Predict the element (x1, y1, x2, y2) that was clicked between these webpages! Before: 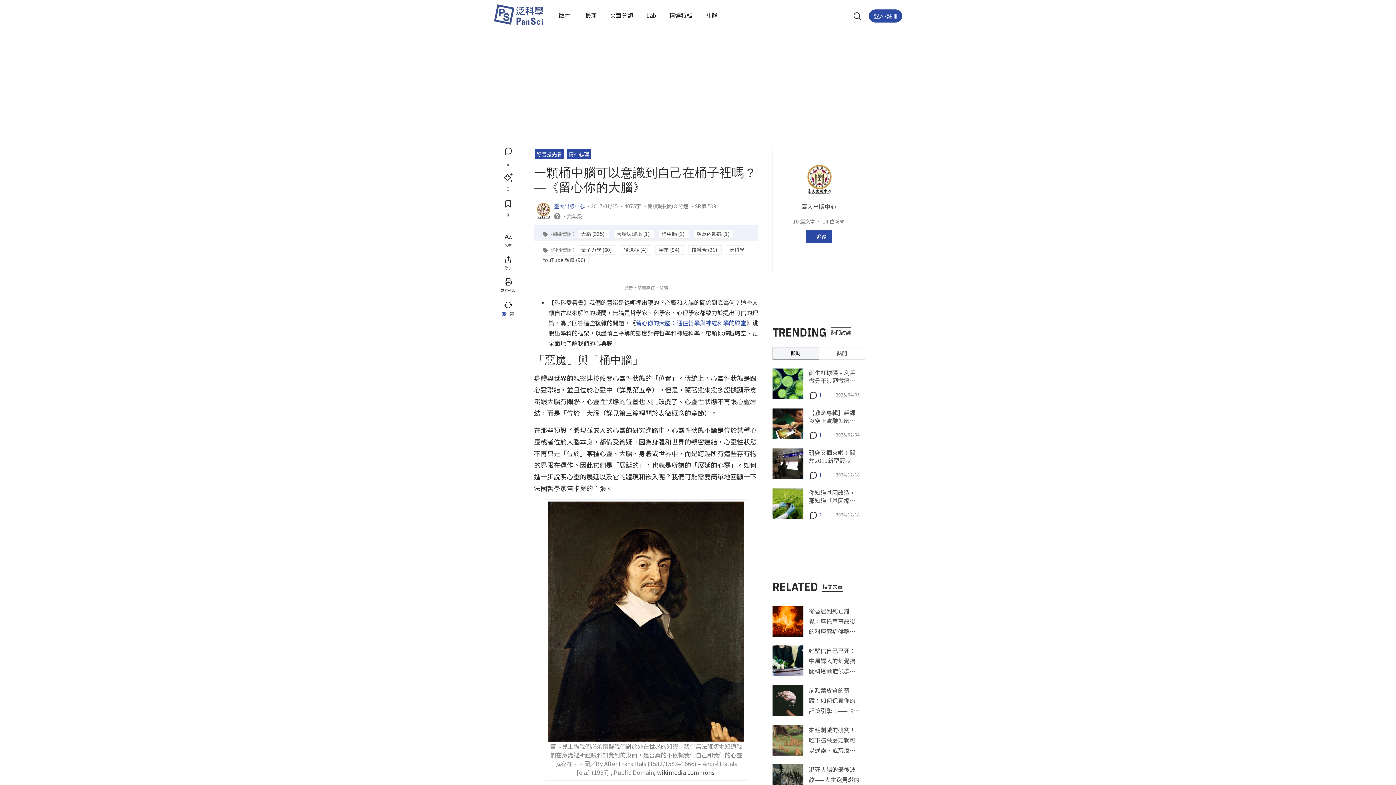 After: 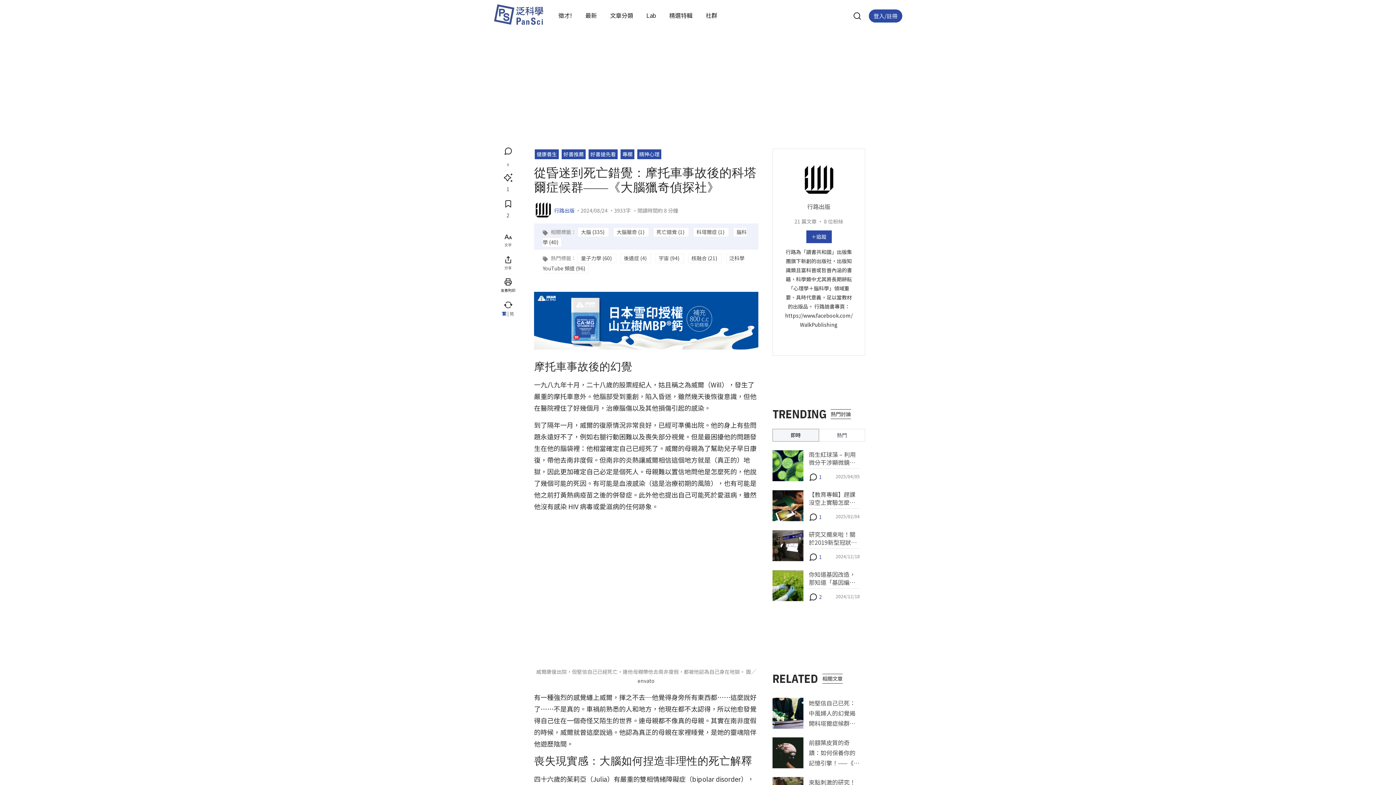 Action: label: 從昏迷到死亡錯覺：摩托車事故後的科塔爾症候群——《大腦獵奇偵探社》 bbox: (809, 606, 859, 656)